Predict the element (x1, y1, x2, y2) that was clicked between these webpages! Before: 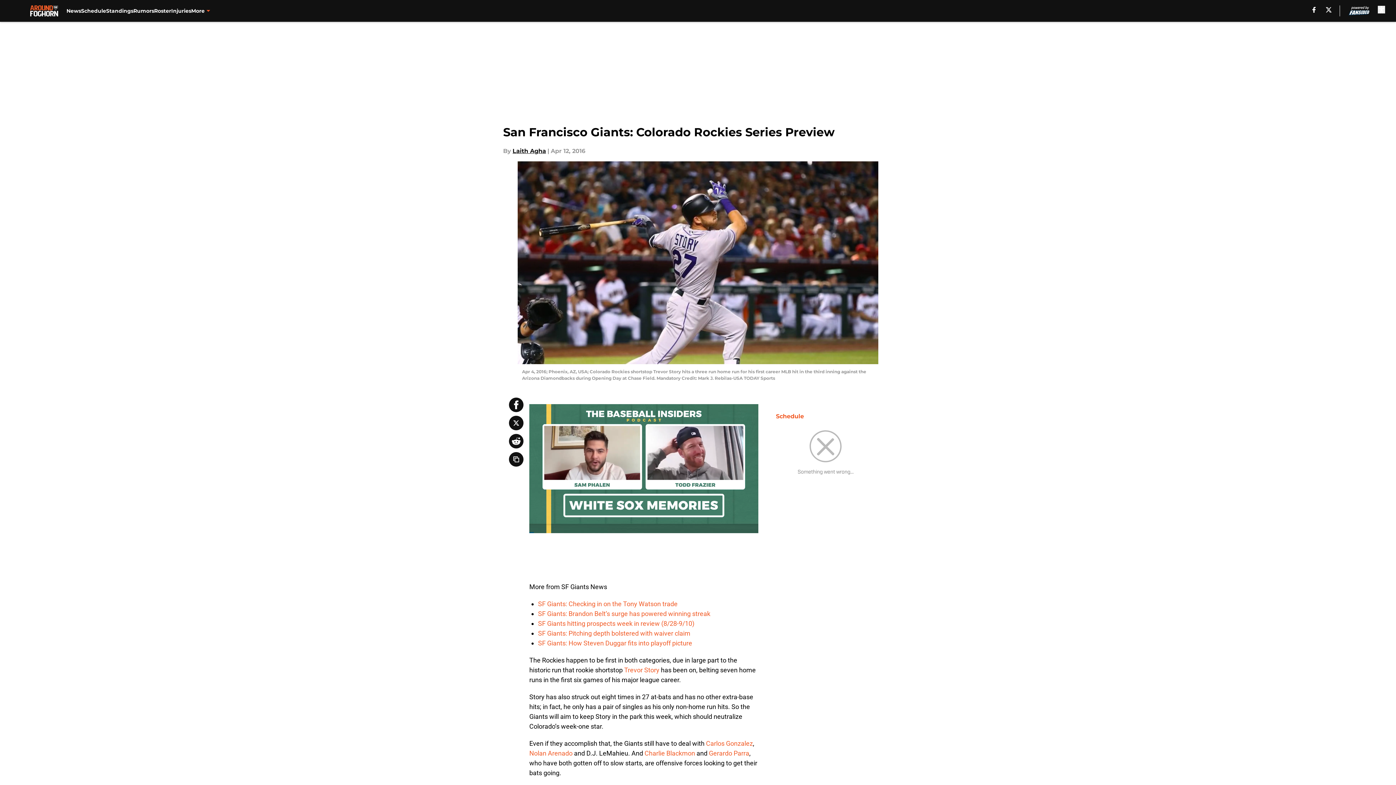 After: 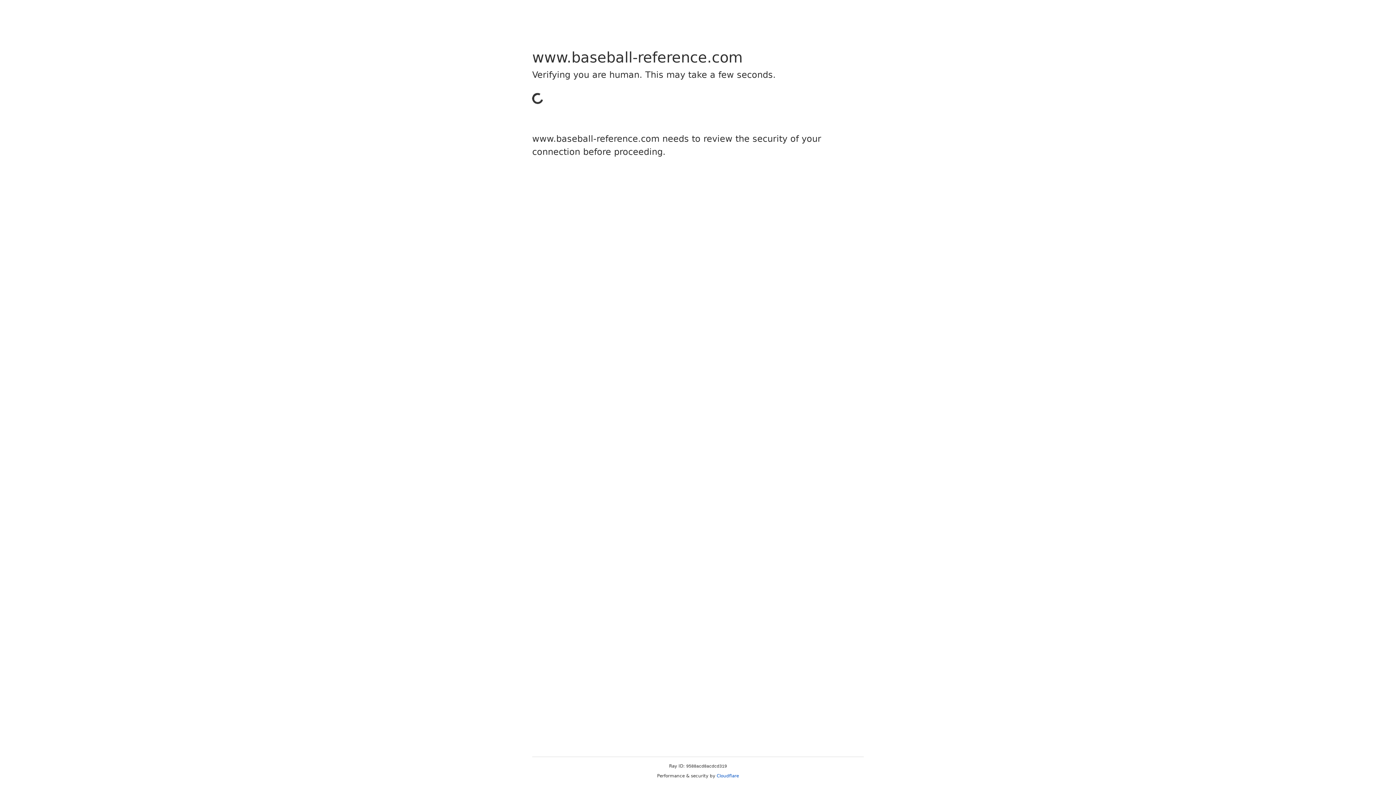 Action: bbox: (709, 749, 749, 757) label: Gerardo Parra